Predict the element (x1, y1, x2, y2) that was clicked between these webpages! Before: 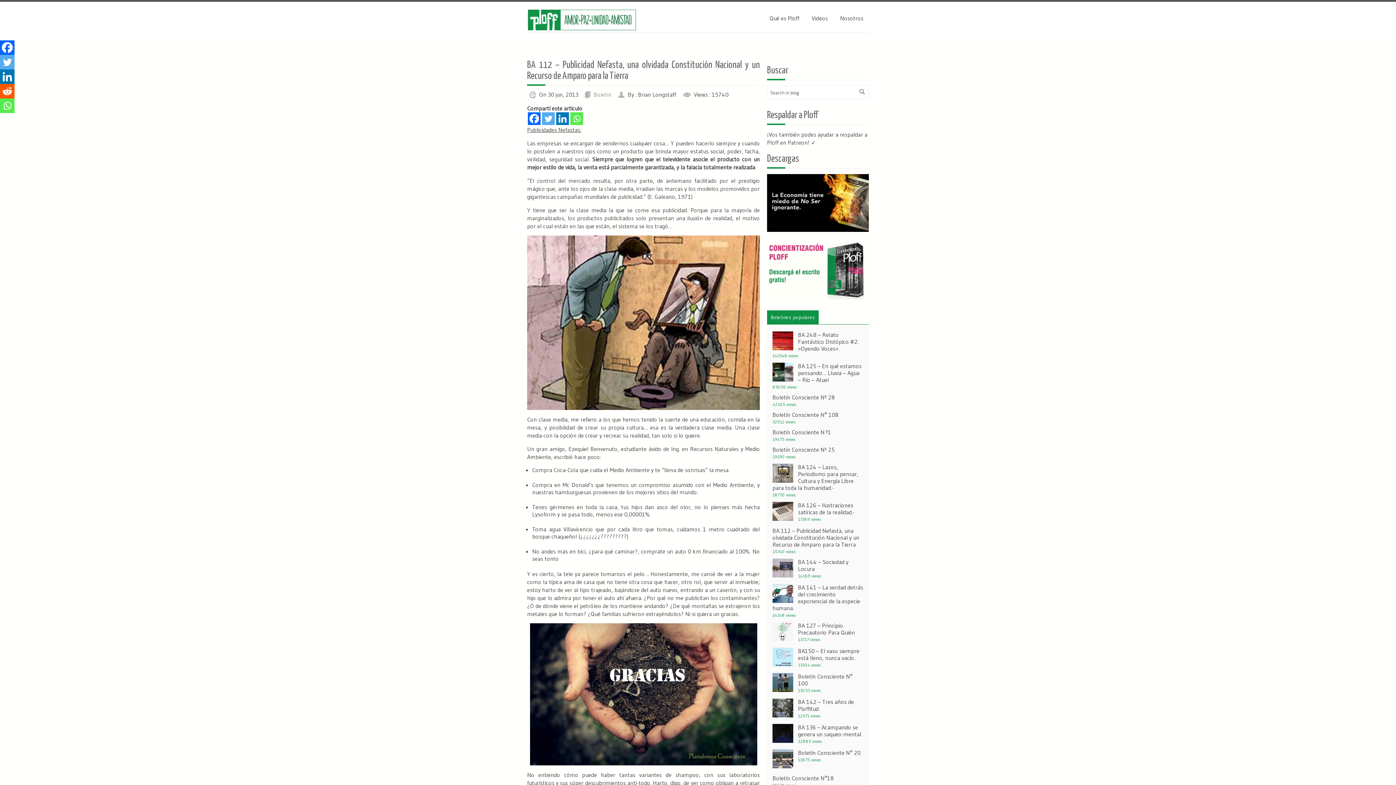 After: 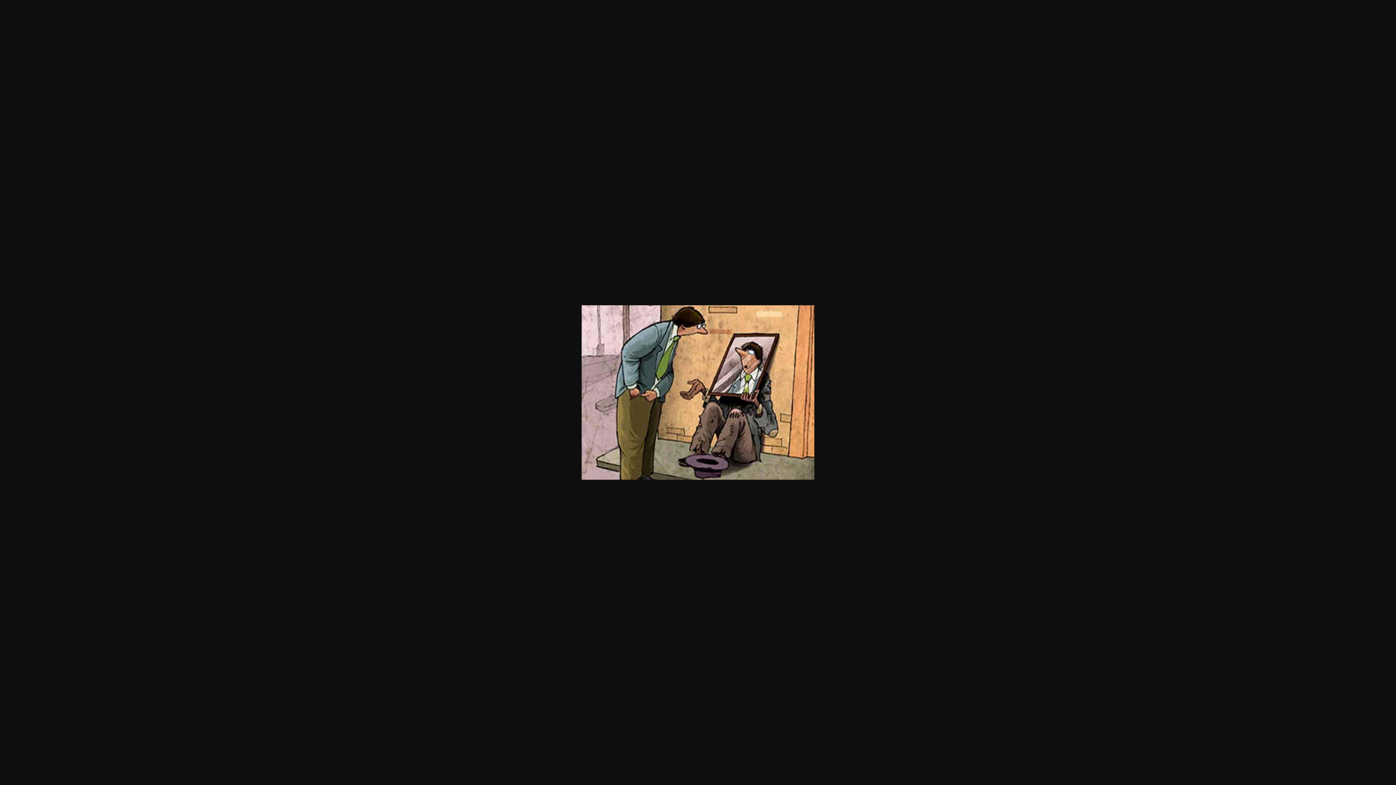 Action: bbox: (527, 235, 760, 410)